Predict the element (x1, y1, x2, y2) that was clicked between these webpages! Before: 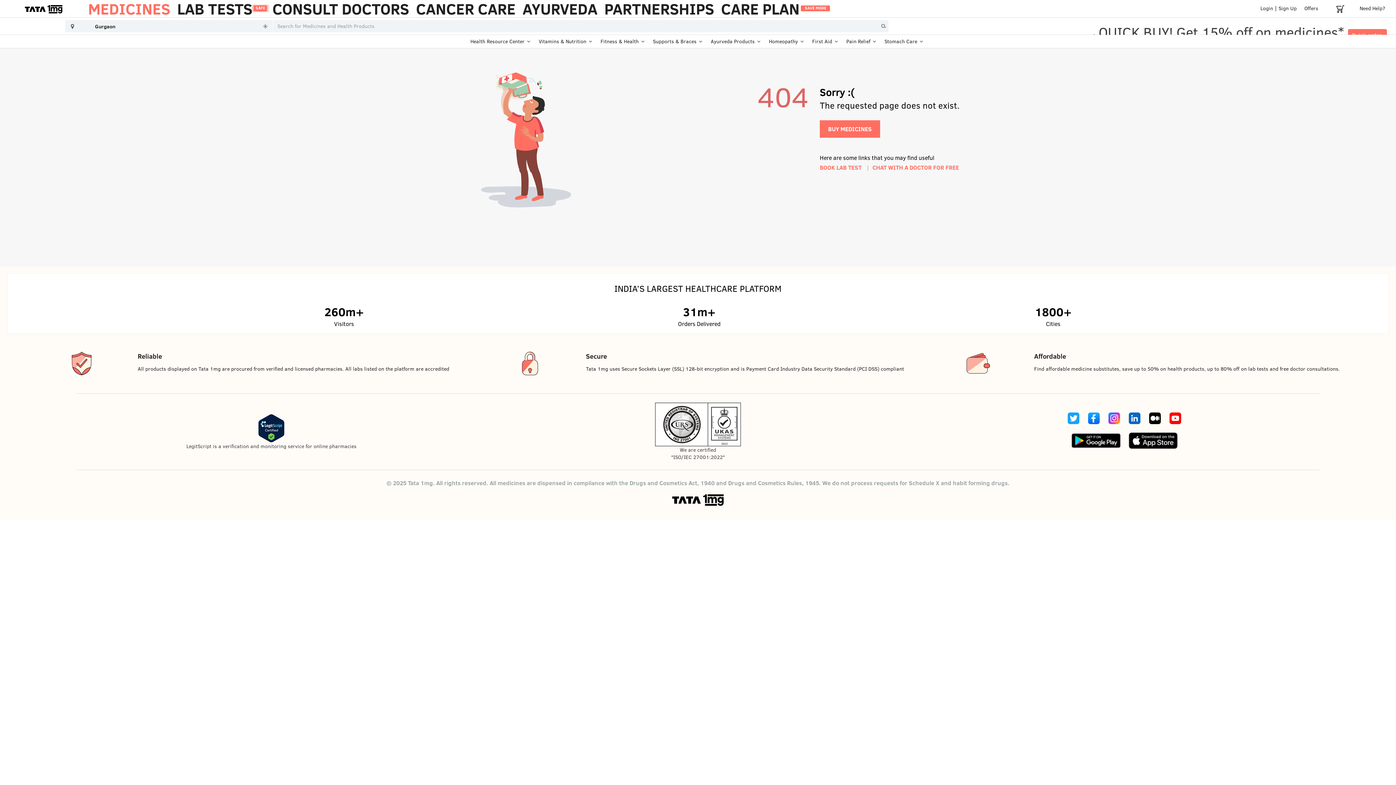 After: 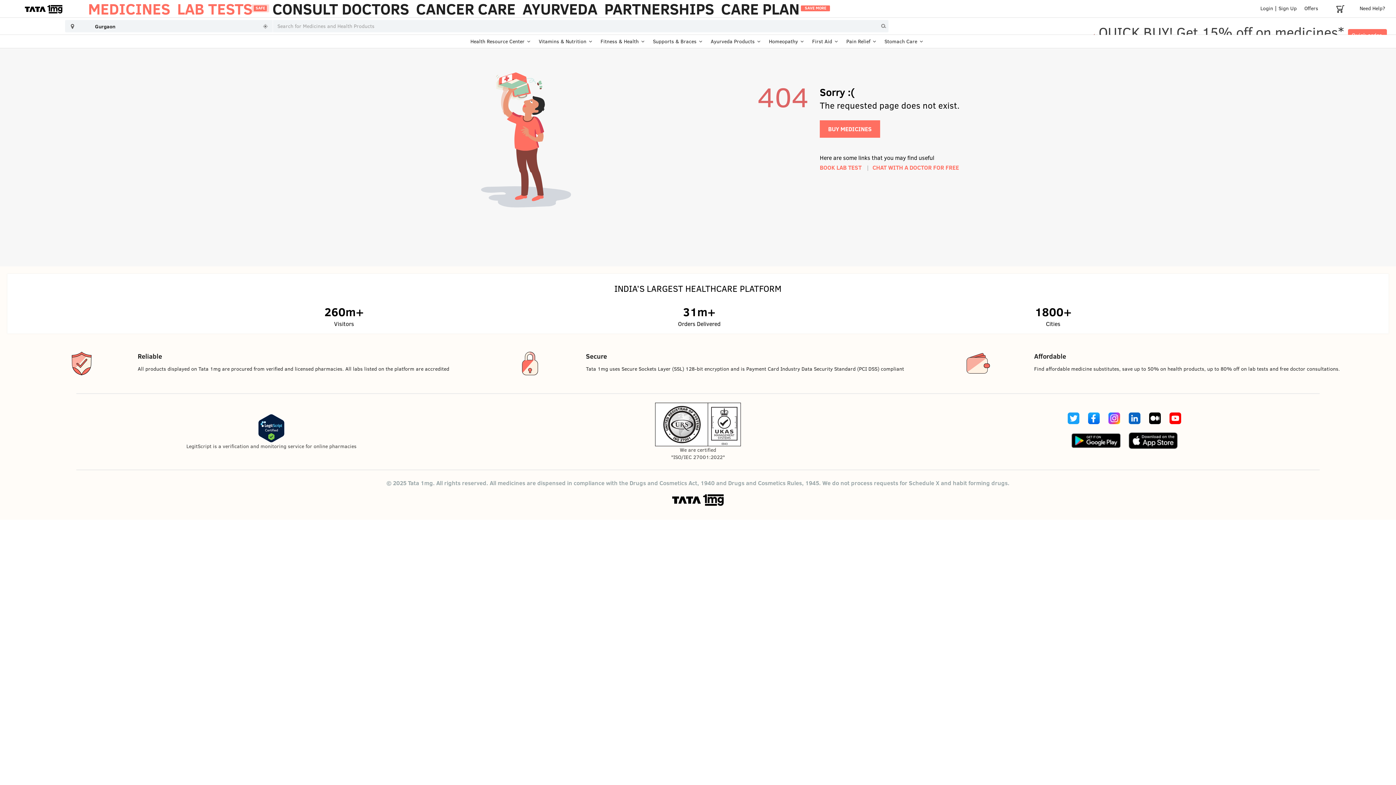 Action: bbox: (172, 0, 269, 17) label: LAB TESTS
SAFE